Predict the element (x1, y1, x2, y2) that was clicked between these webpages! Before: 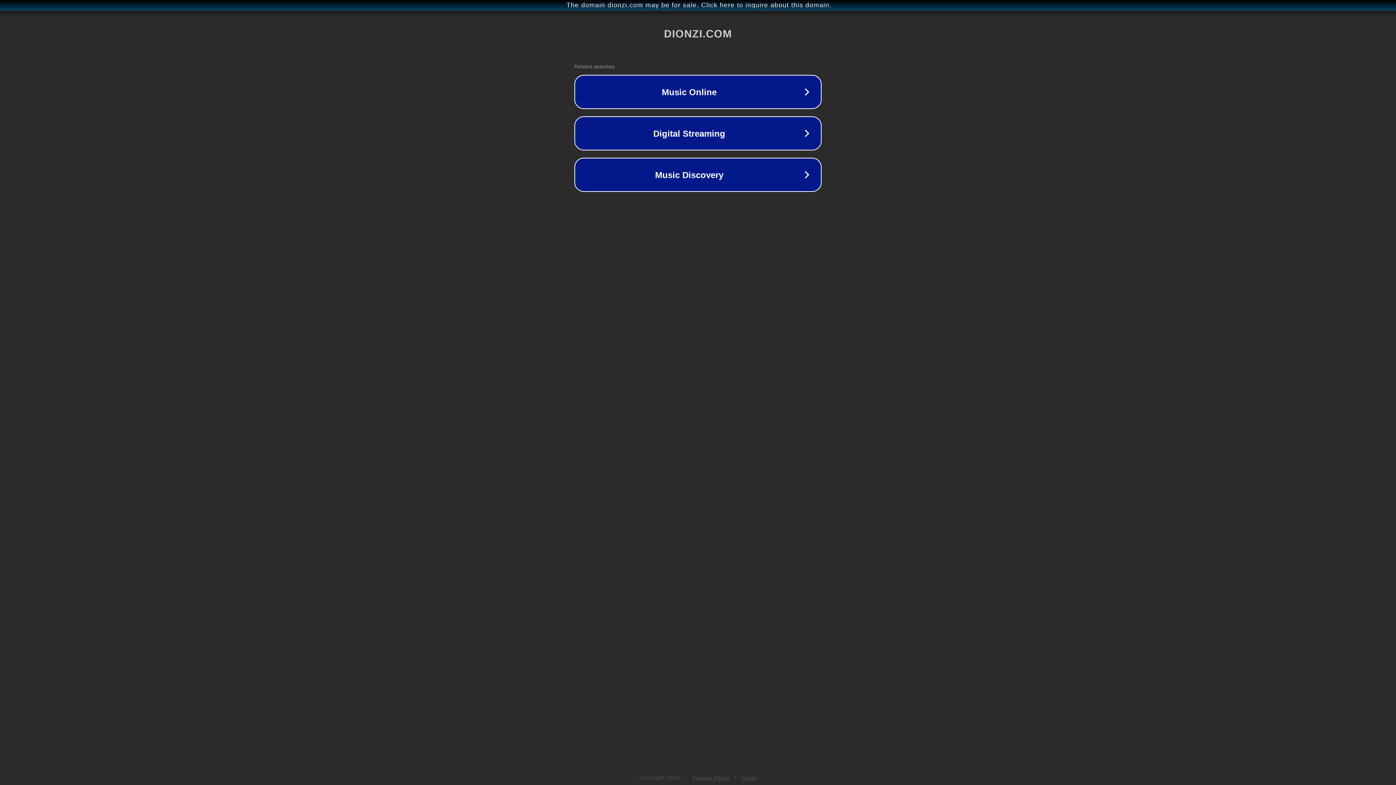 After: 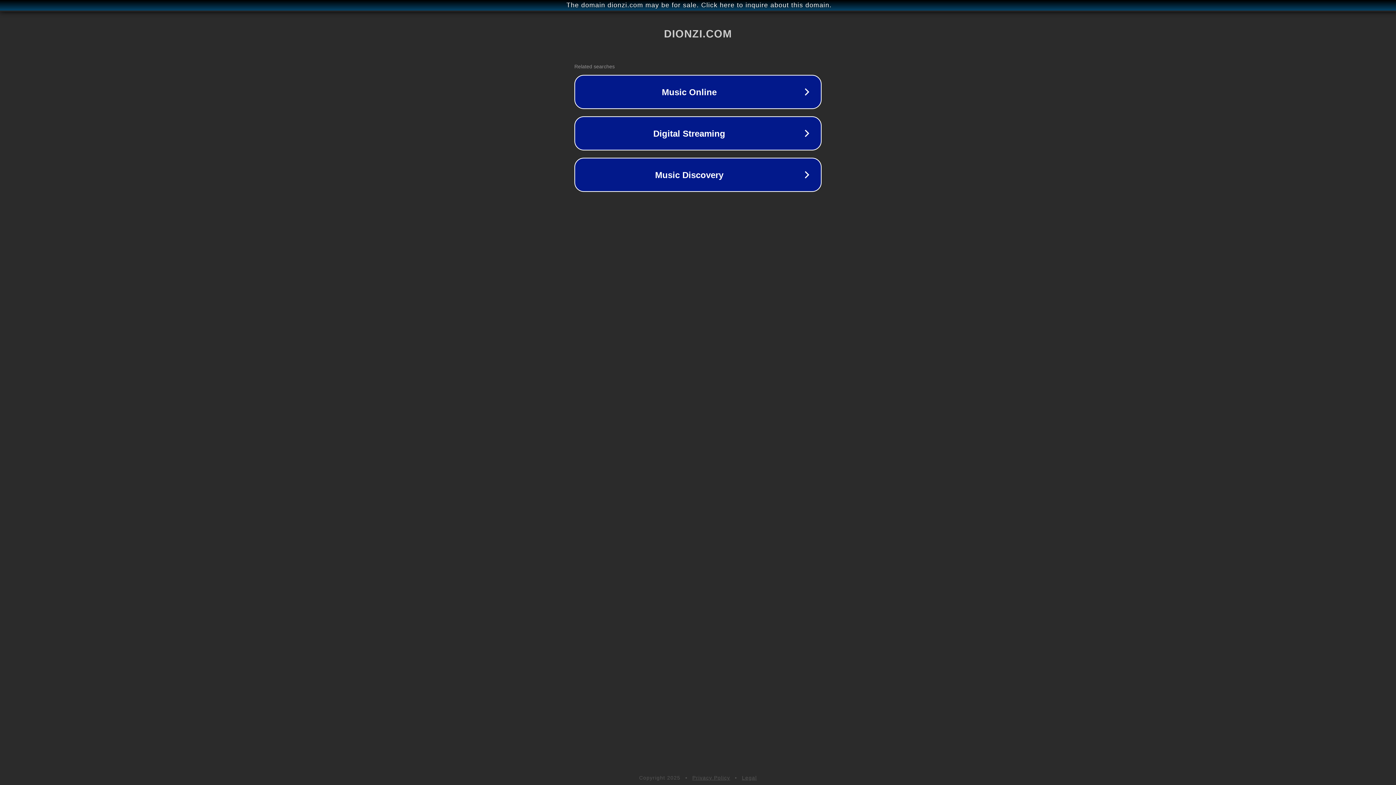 Action: bbox: (742, 775, 757, 781) label: Legal